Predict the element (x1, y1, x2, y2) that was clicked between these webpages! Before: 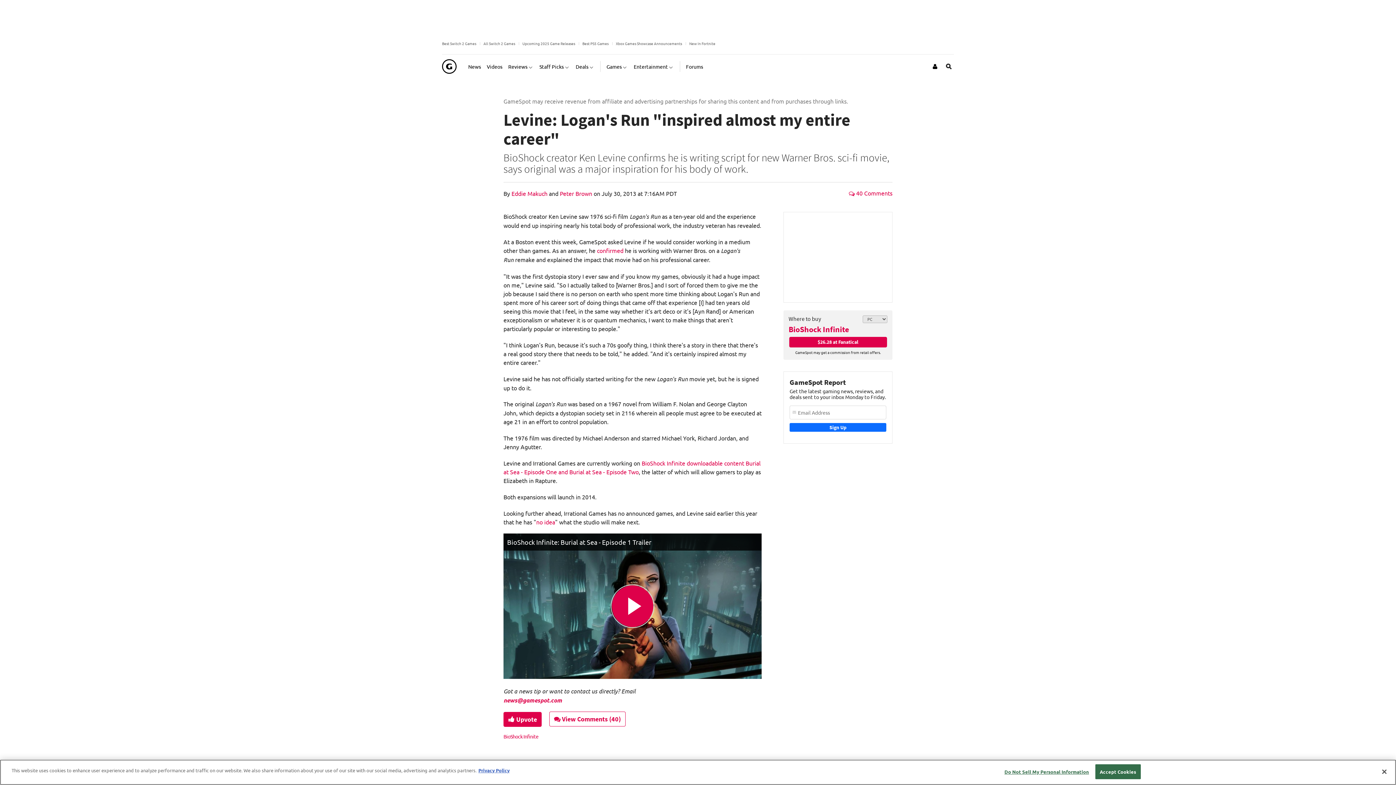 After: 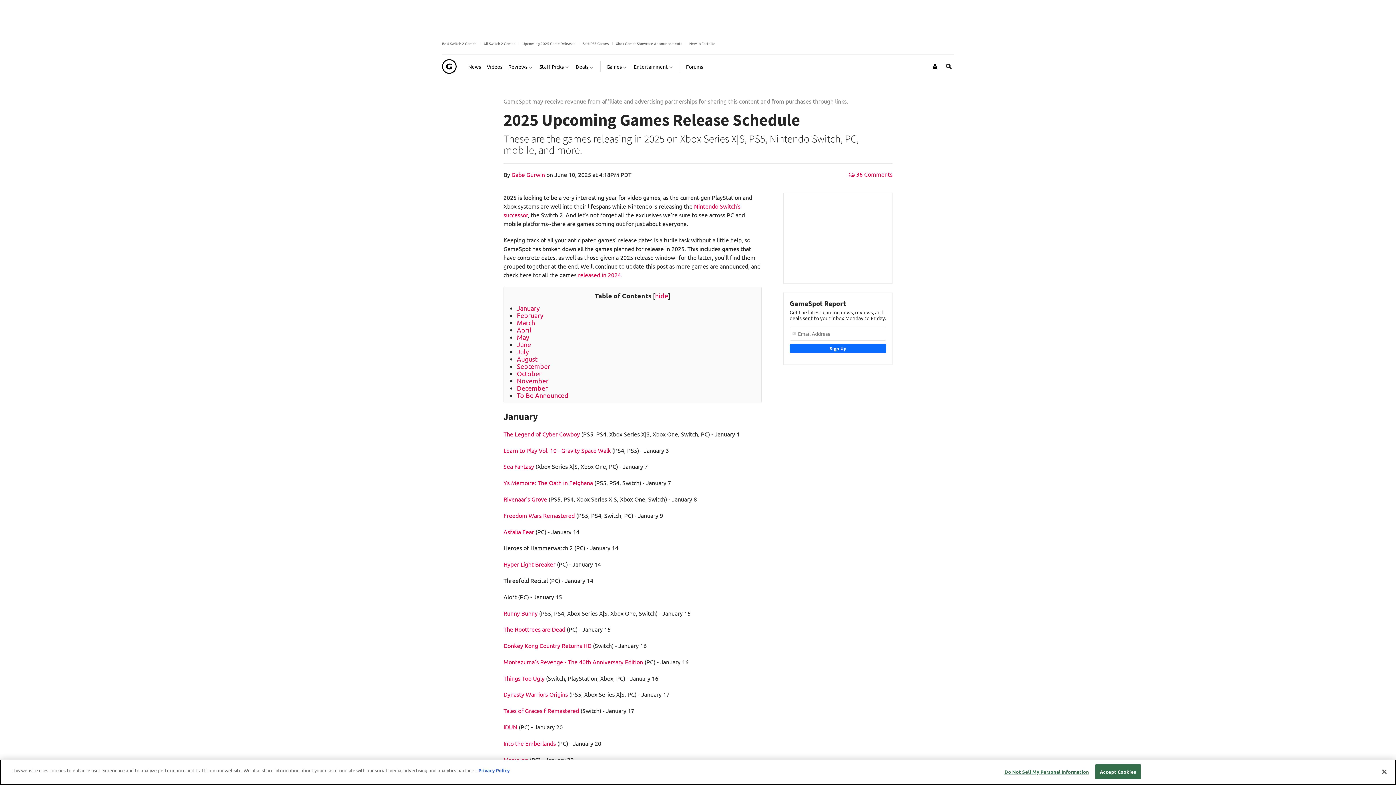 Action: label: Upcoming 2025 Game Releases bbox: (522, 40, 575, 46)